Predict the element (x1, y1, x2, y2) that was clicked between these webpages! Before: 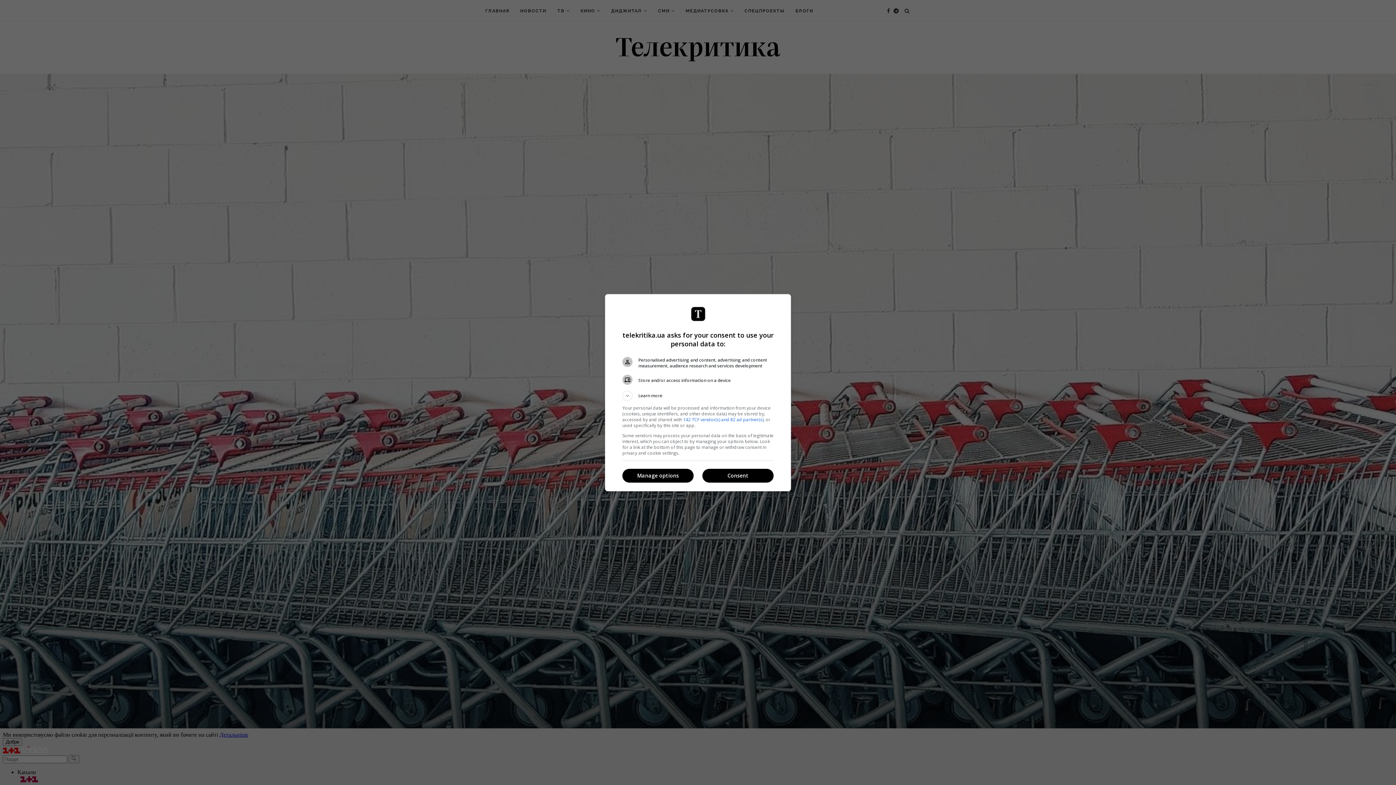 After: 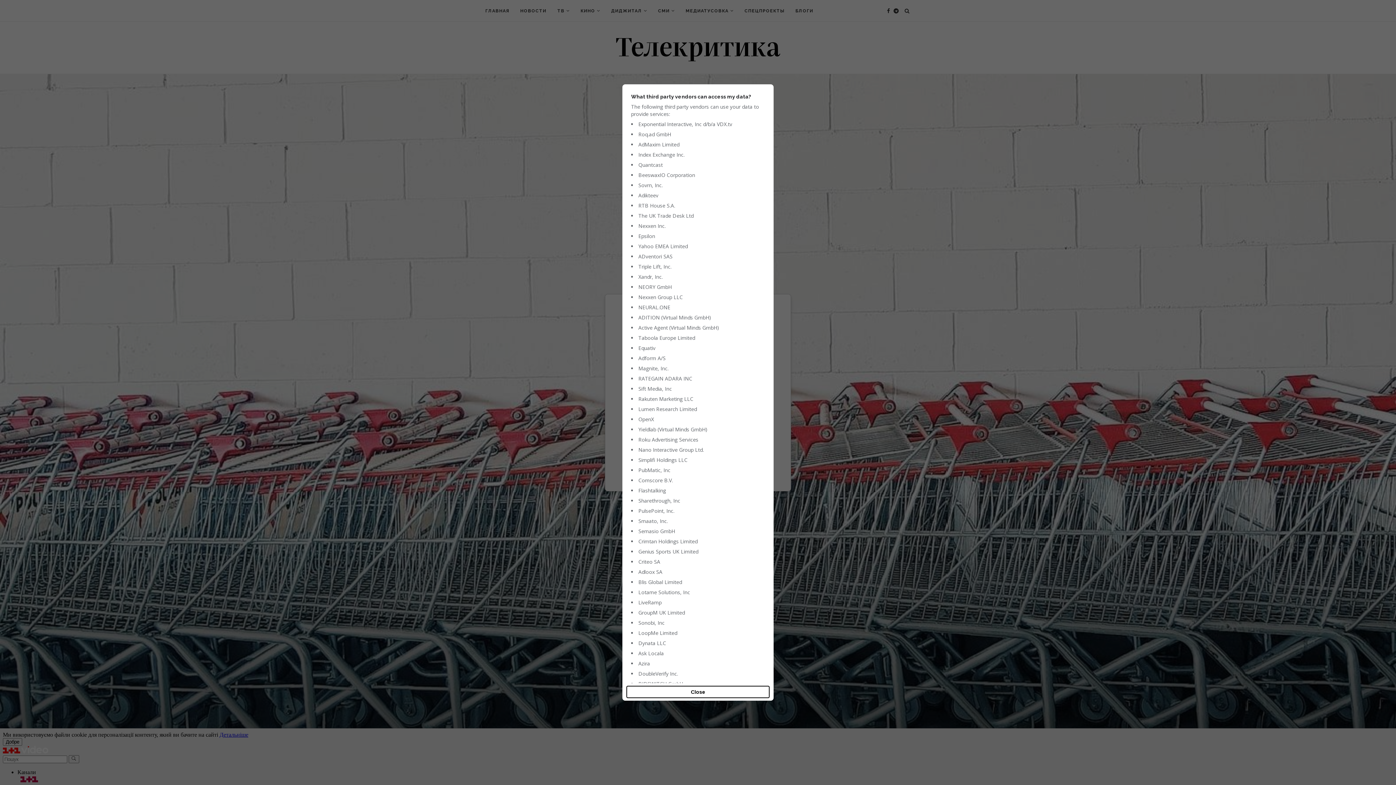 Action: label: 142 TCF vendor(s) and 82 ad partner(s) bbox: (683, 416, 763, 422)